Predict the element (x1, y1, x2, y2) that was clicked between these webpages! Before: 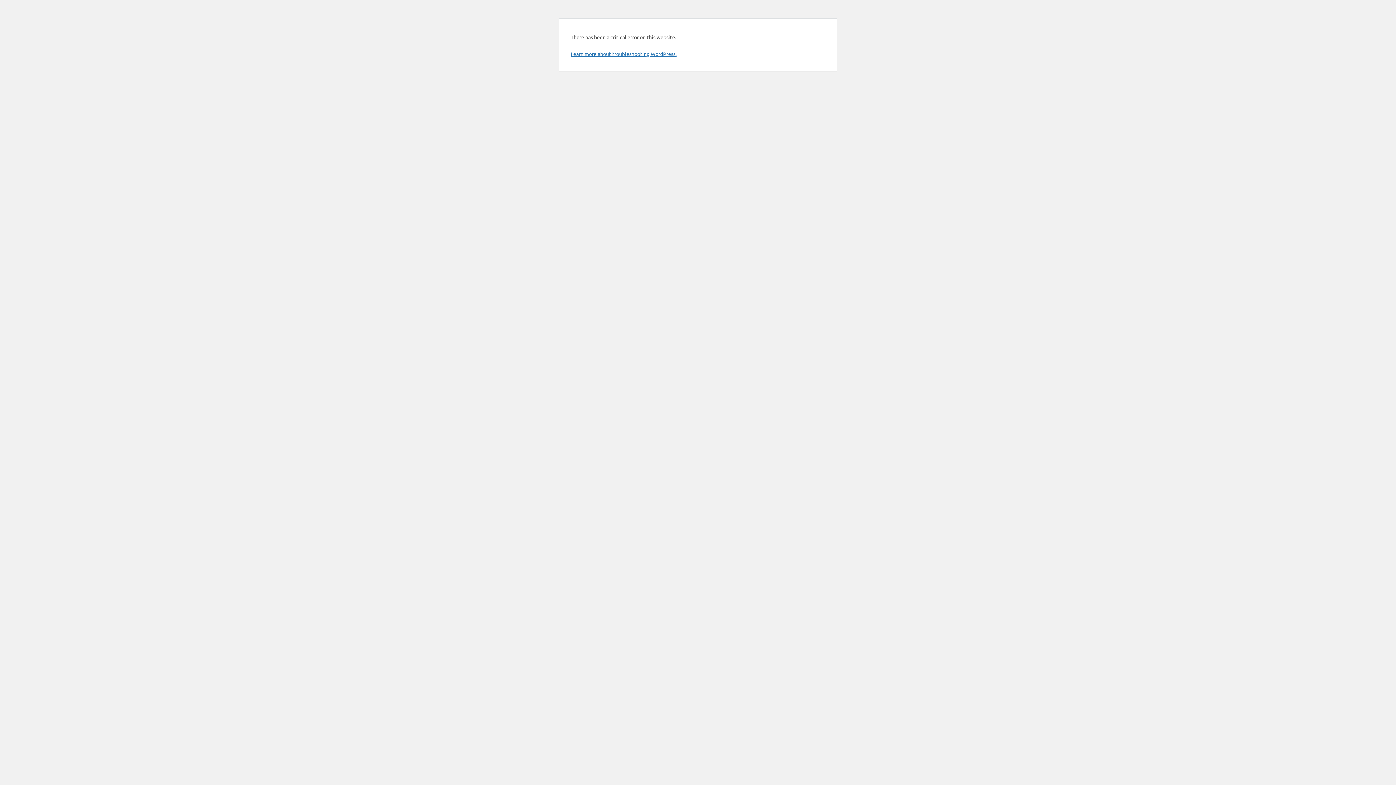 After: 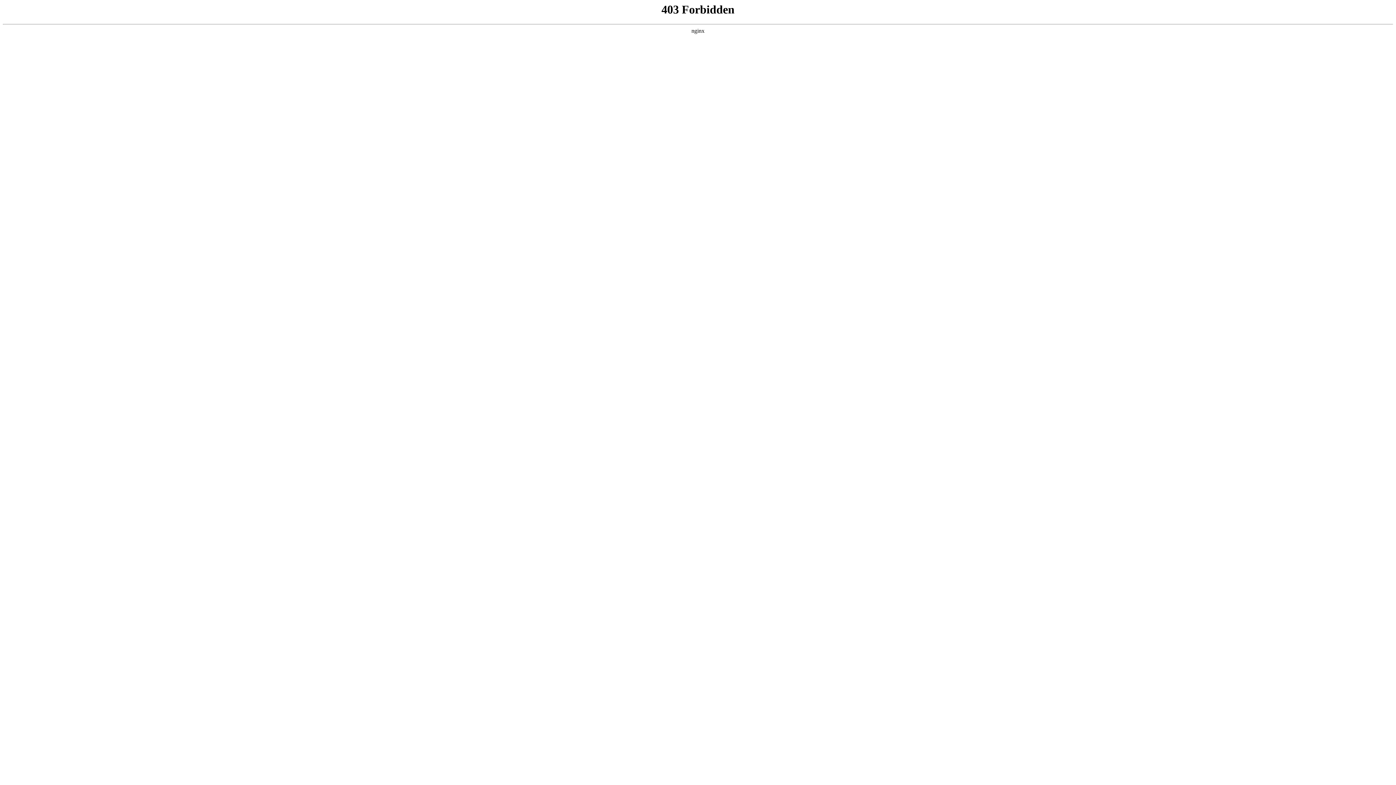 Action: bbox: (570, 50, 676, 57) label: Learn more about troubleshooting WordPress.